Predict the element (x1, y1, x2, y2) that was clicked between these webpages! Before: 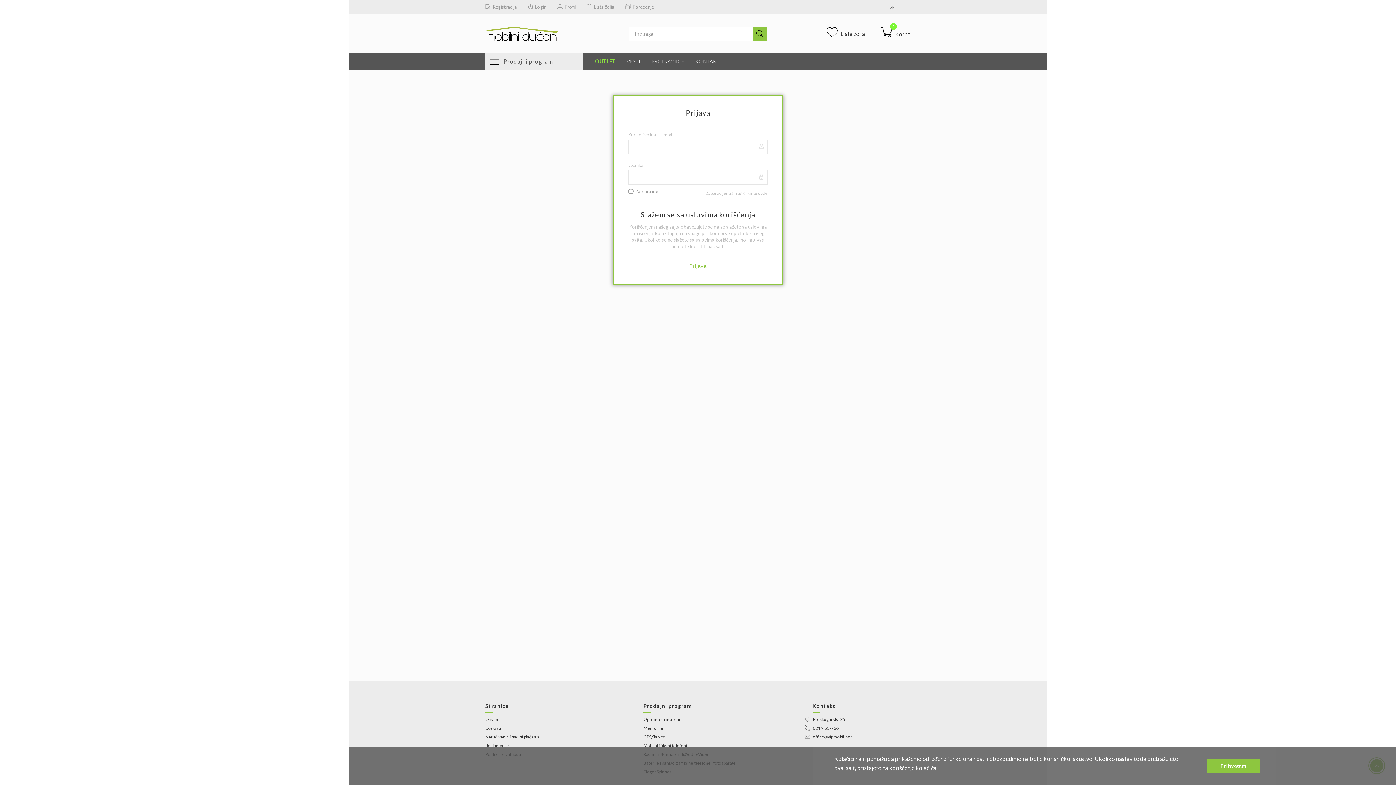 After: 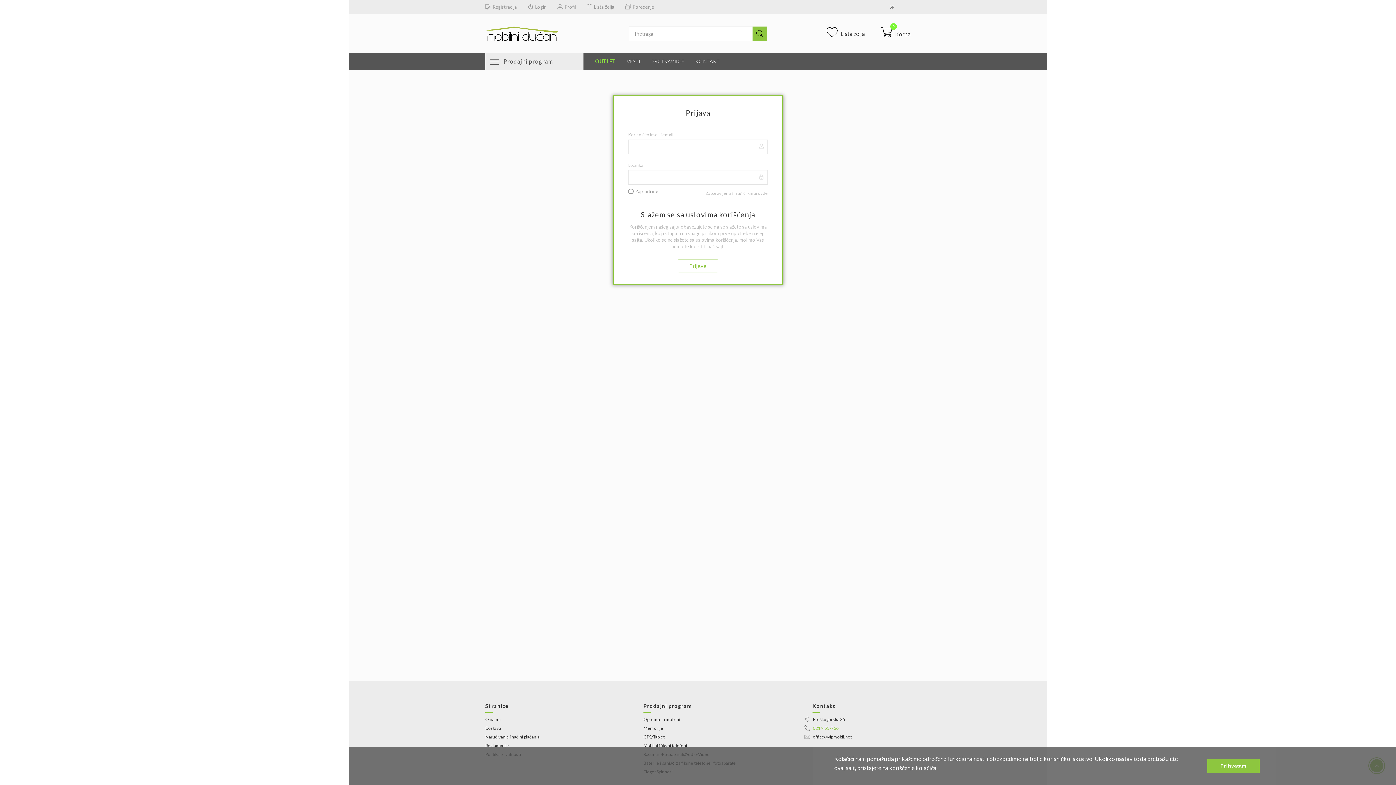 Action: bbox: (804, 725, 910, 731) label: 021/453-766